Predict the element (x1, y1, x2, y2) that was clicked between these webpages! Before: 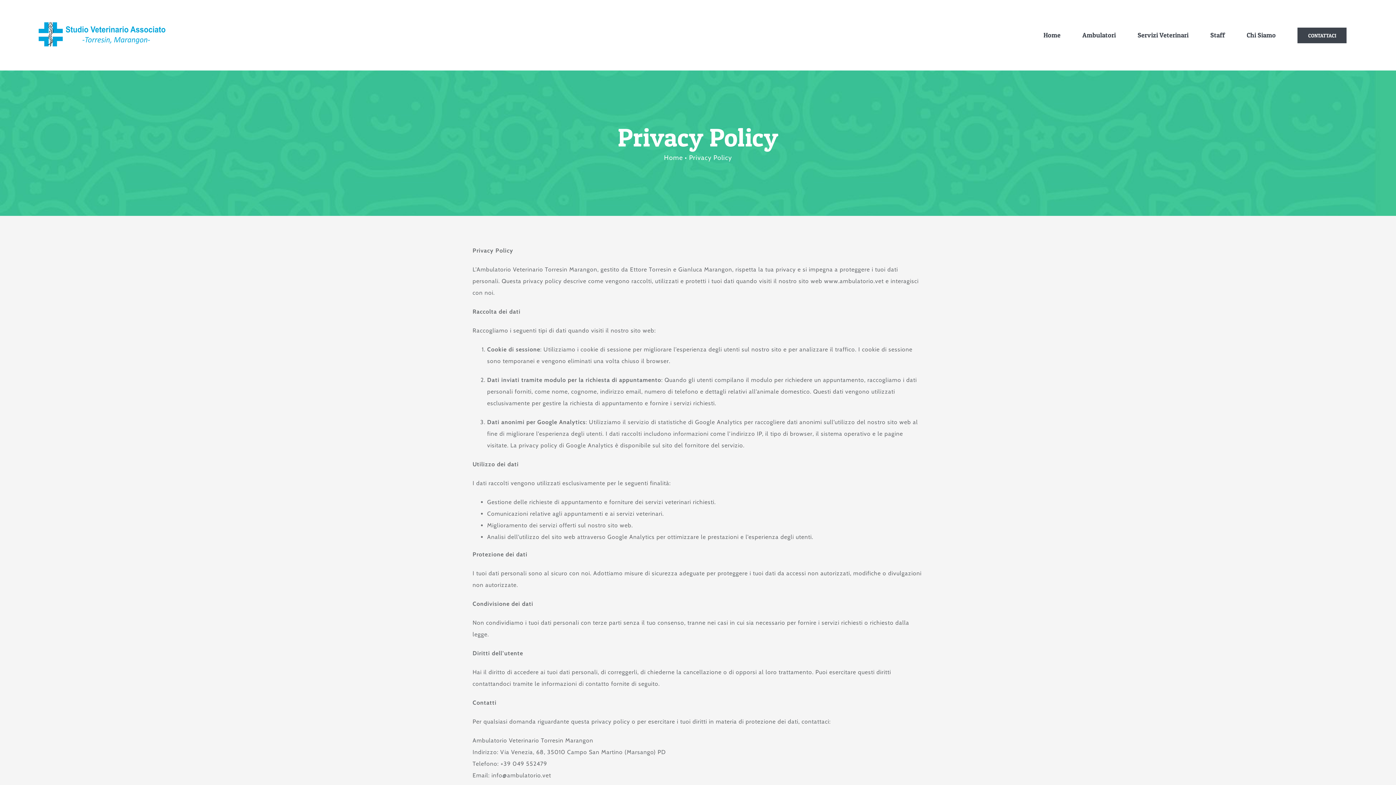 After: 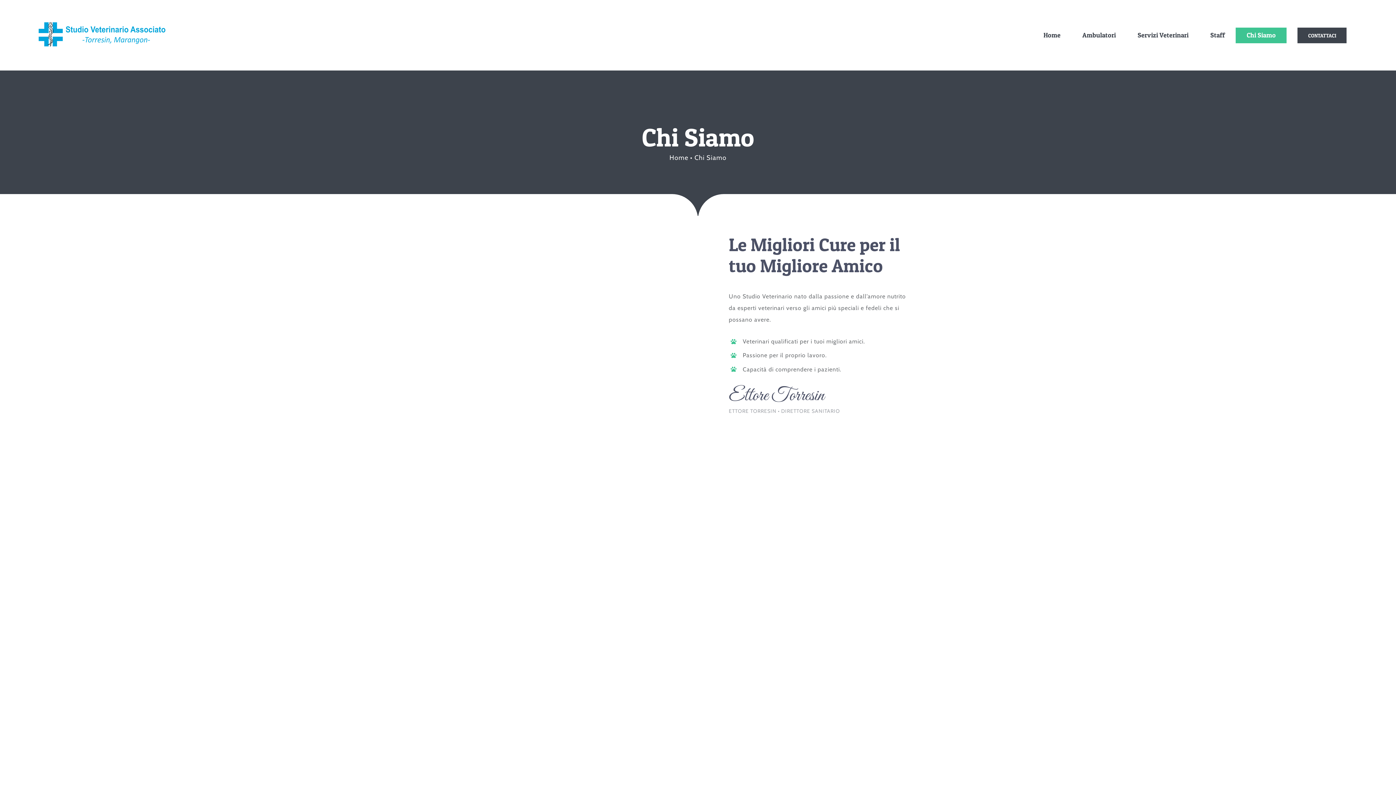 Action: bbox: (1236, 27, 1287, 43) label: Chi Siamo